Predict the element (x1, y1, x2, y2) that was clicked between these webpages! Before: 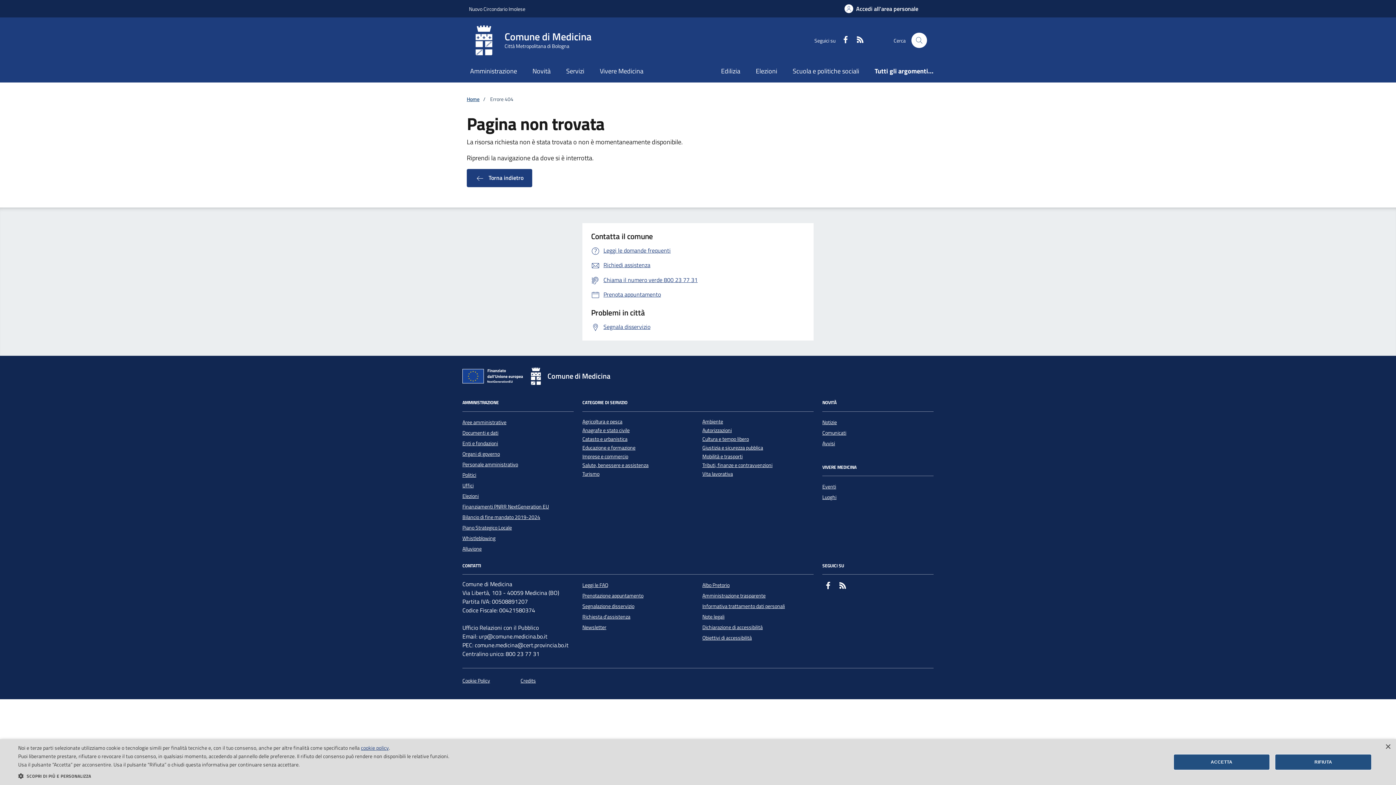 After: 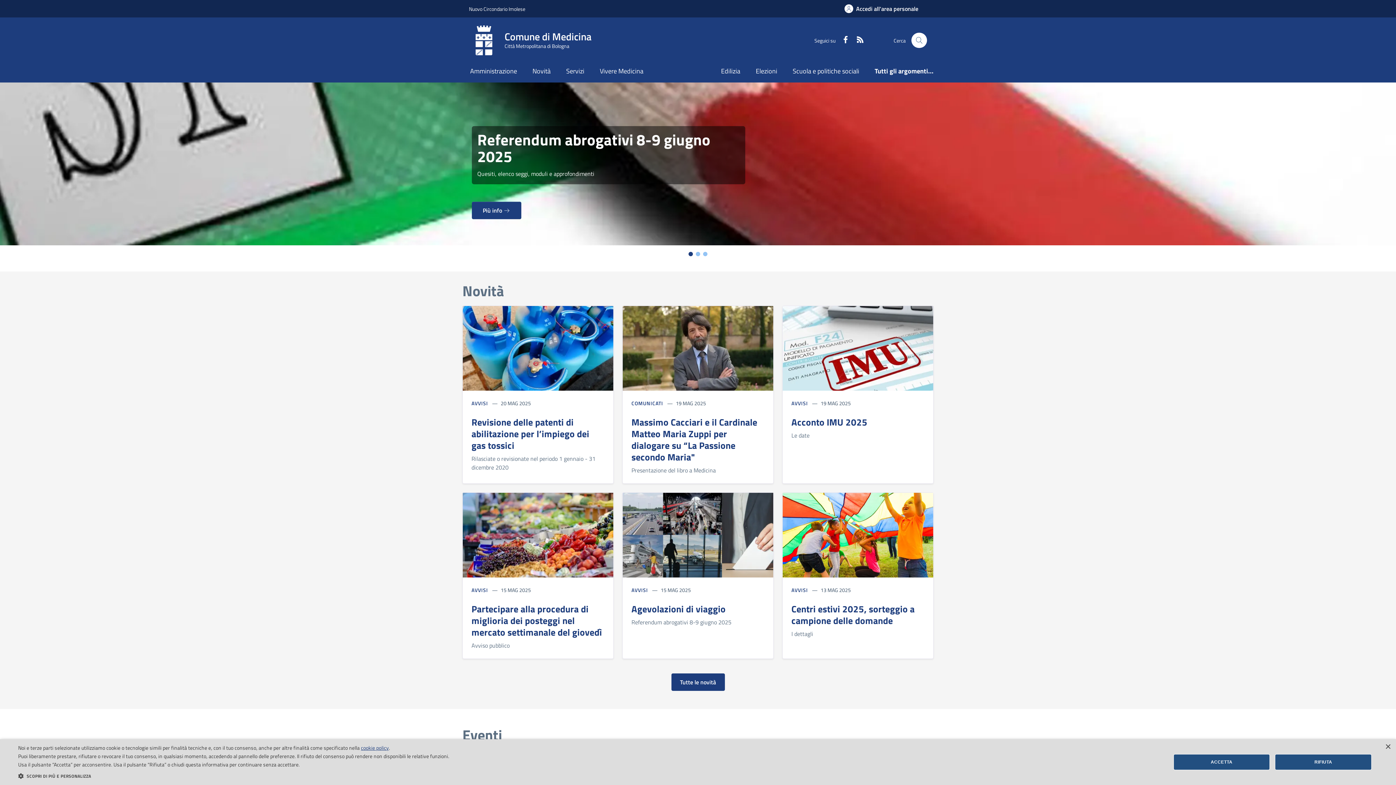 Action: label: Home bbox: (466, 95, 479, 103)